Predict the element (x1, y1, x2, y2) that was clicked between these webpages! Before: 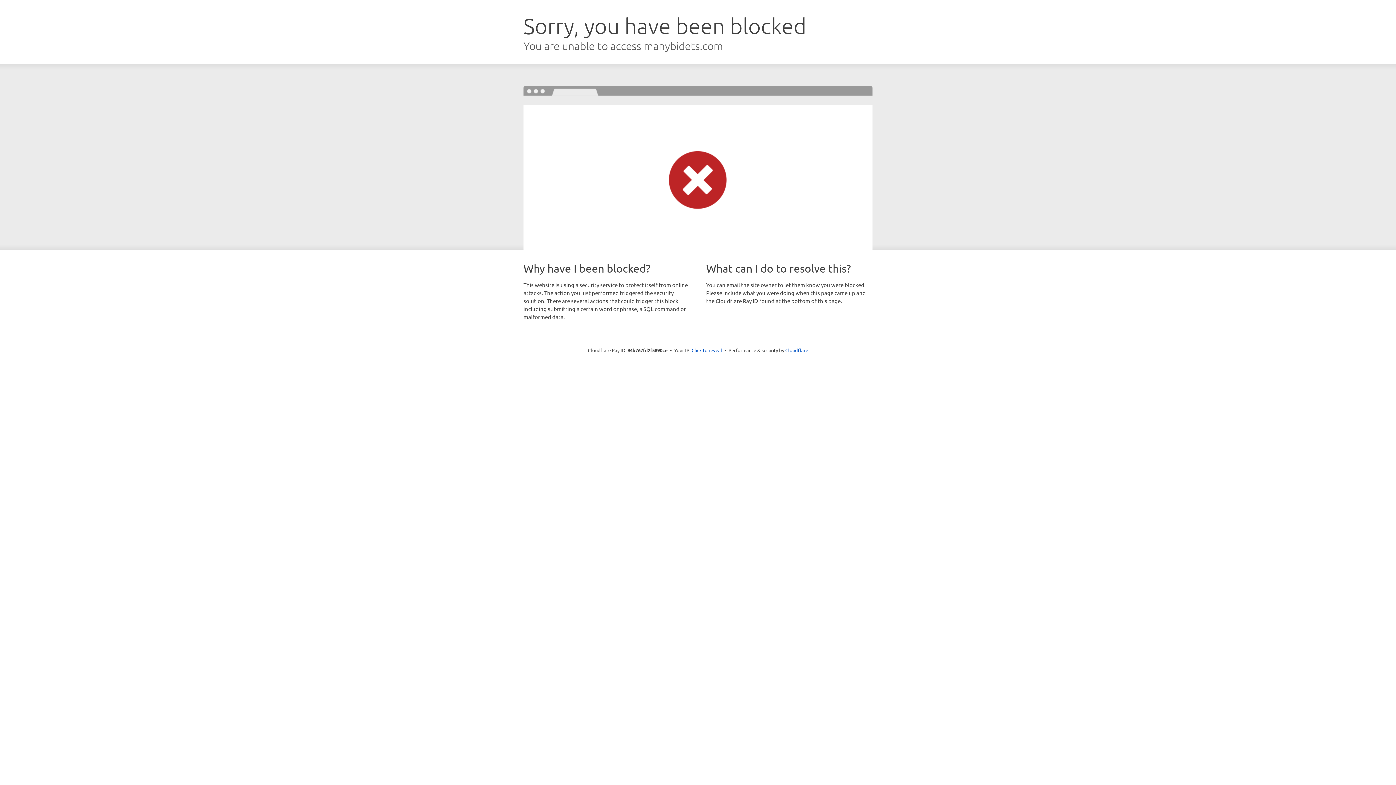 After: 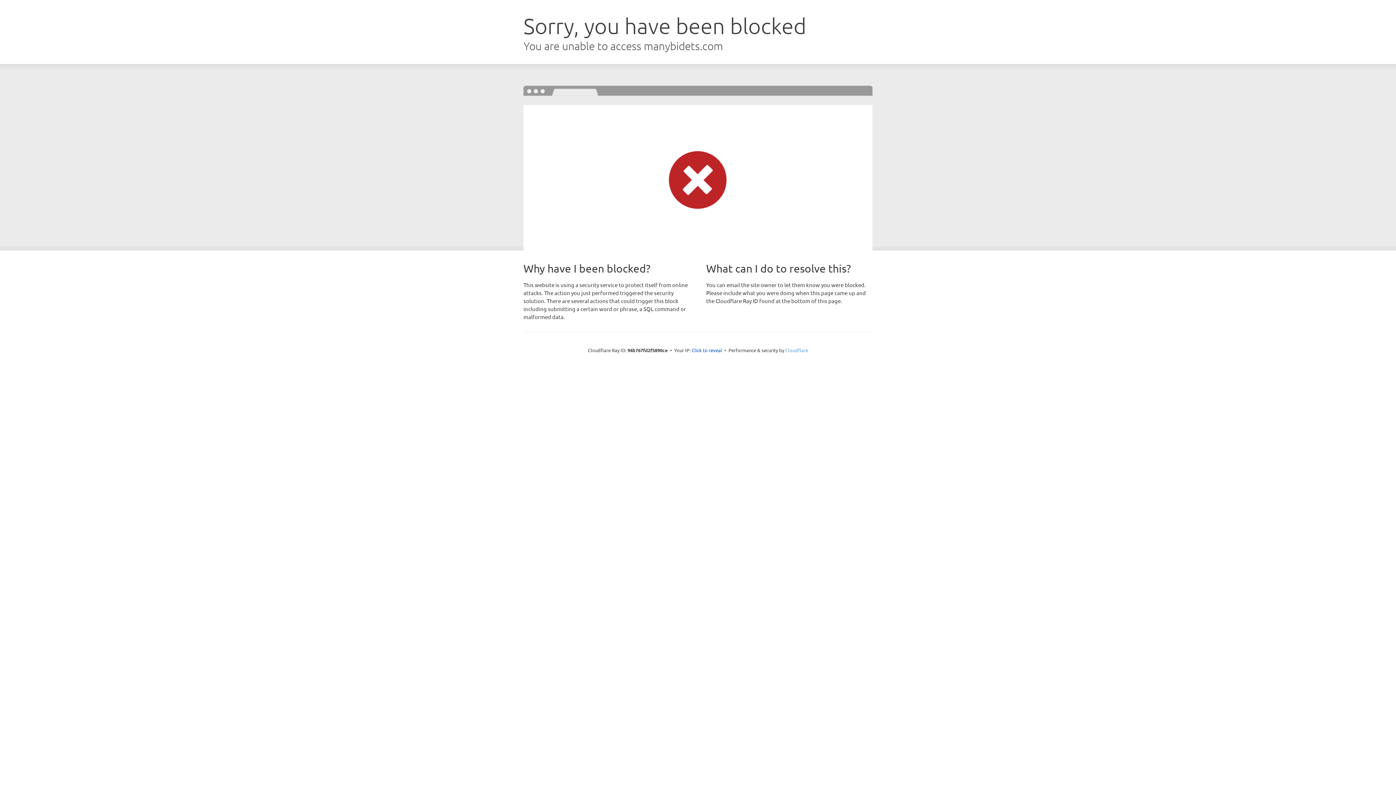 Action: label: Cloudflare bbox: (785, 347, 808, 353)